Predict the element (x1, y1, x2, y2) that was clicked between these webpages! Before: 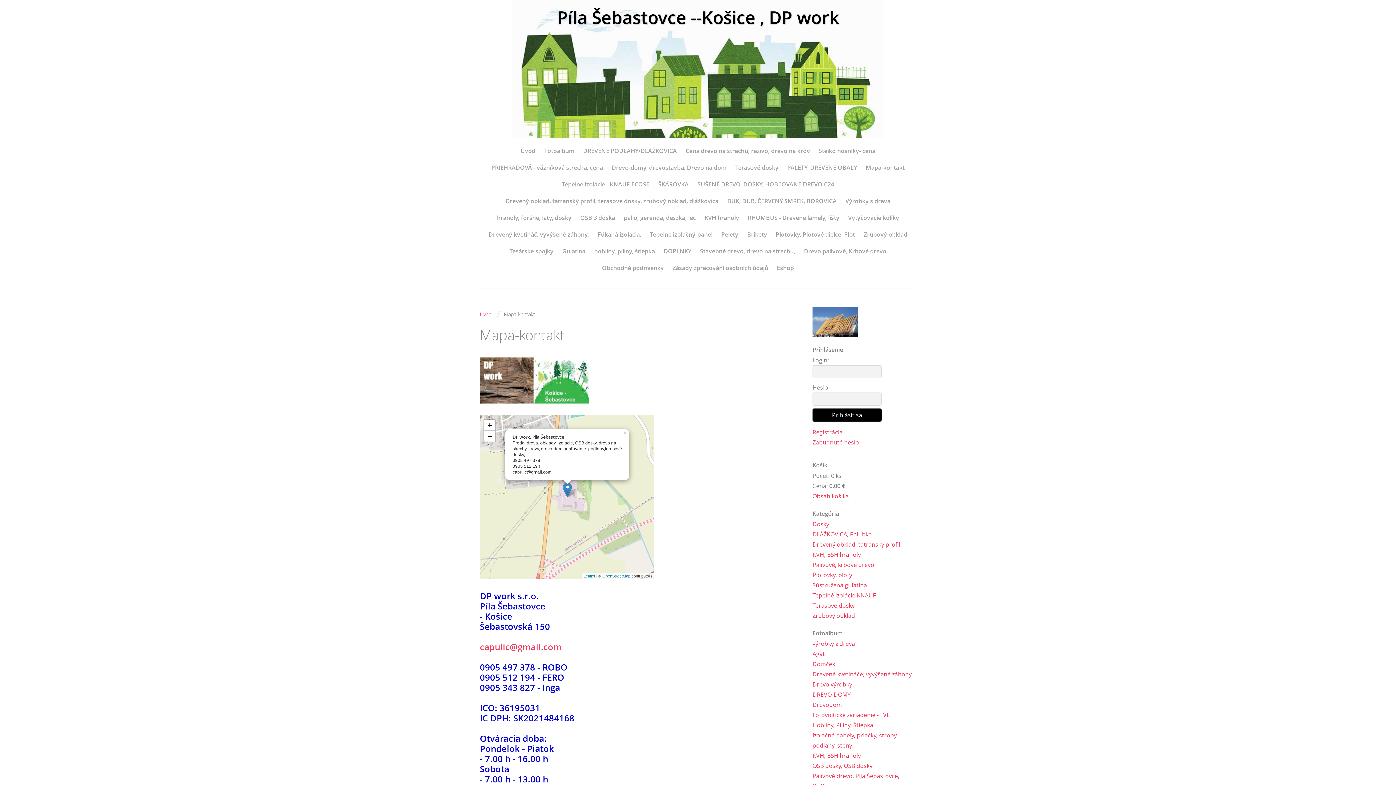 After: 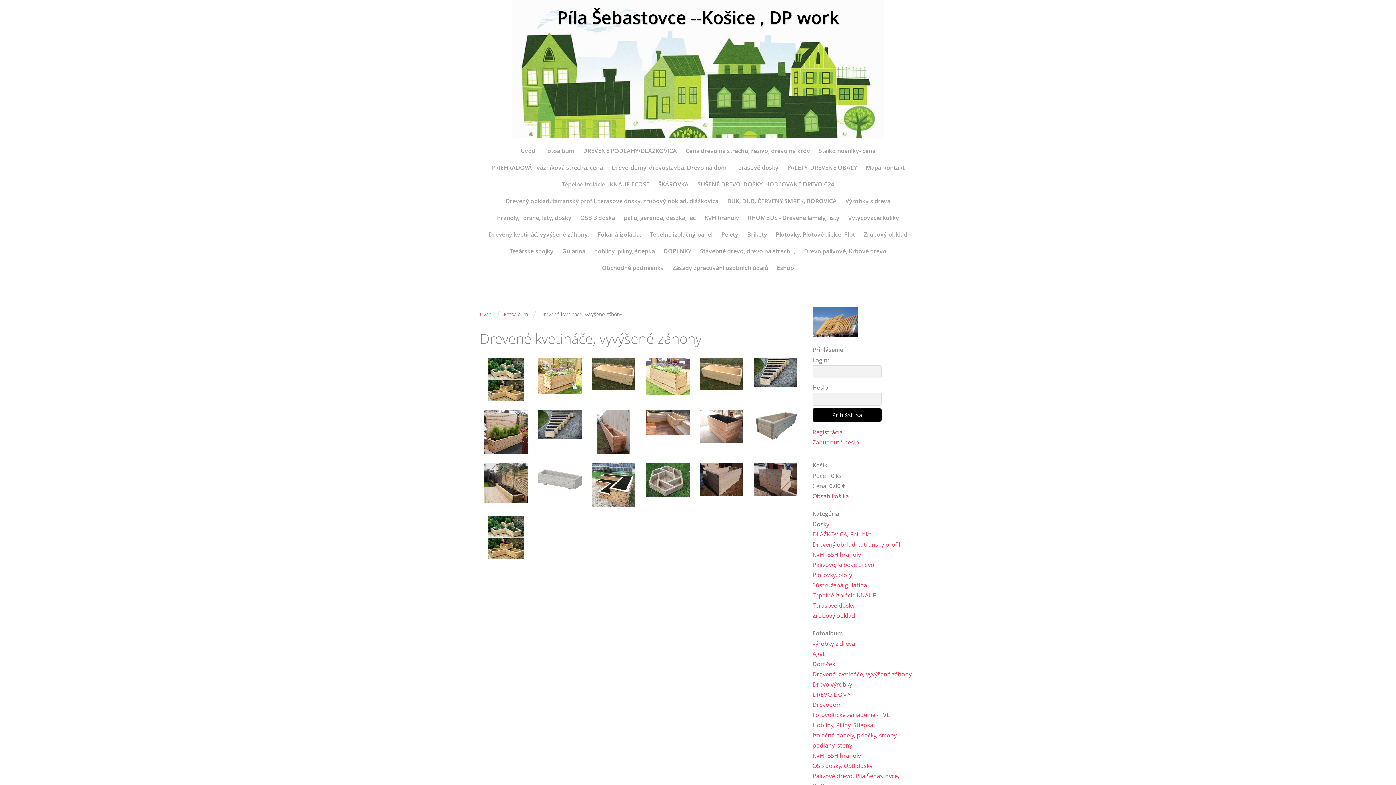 Action: bbox: (812, 669, 912, 679) label: Drevené kvetináče, vyvýšené záhony